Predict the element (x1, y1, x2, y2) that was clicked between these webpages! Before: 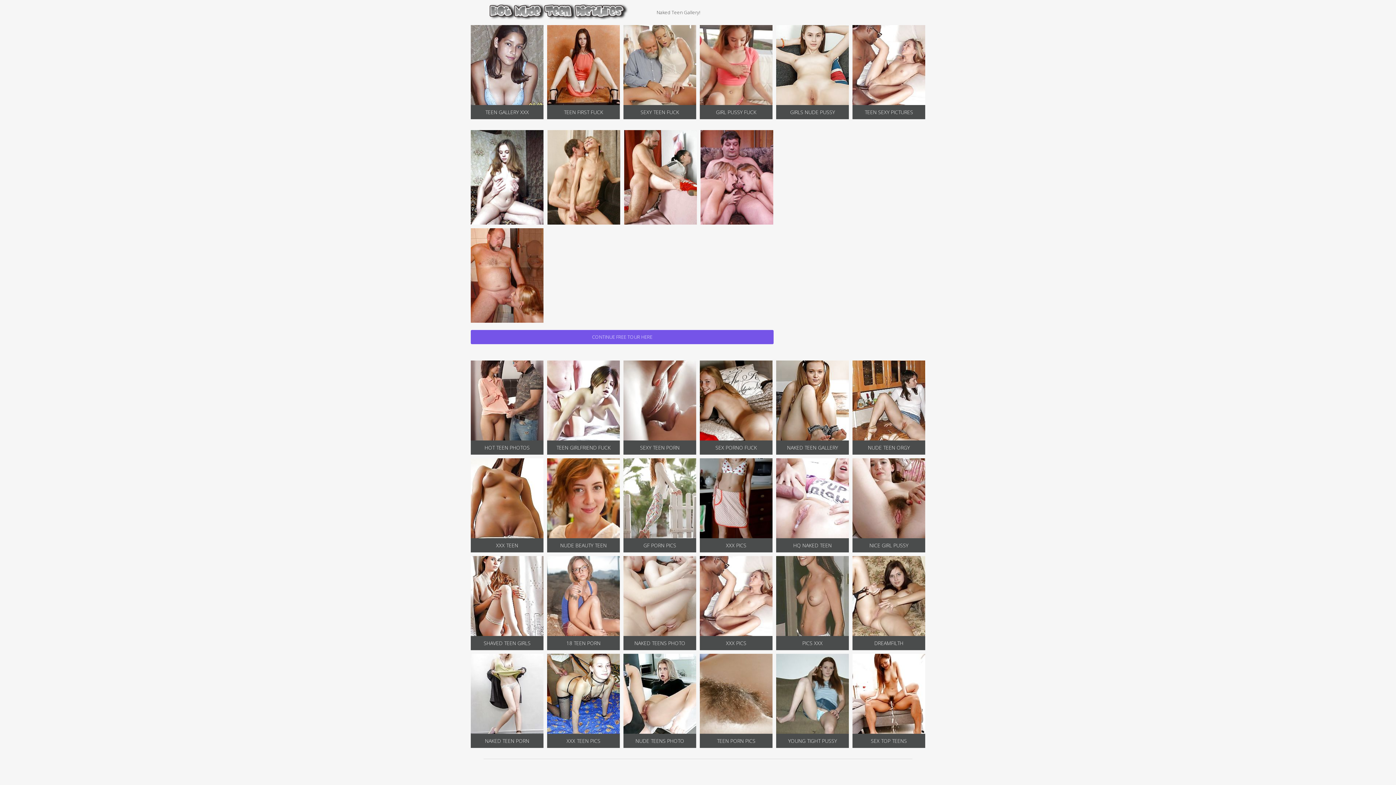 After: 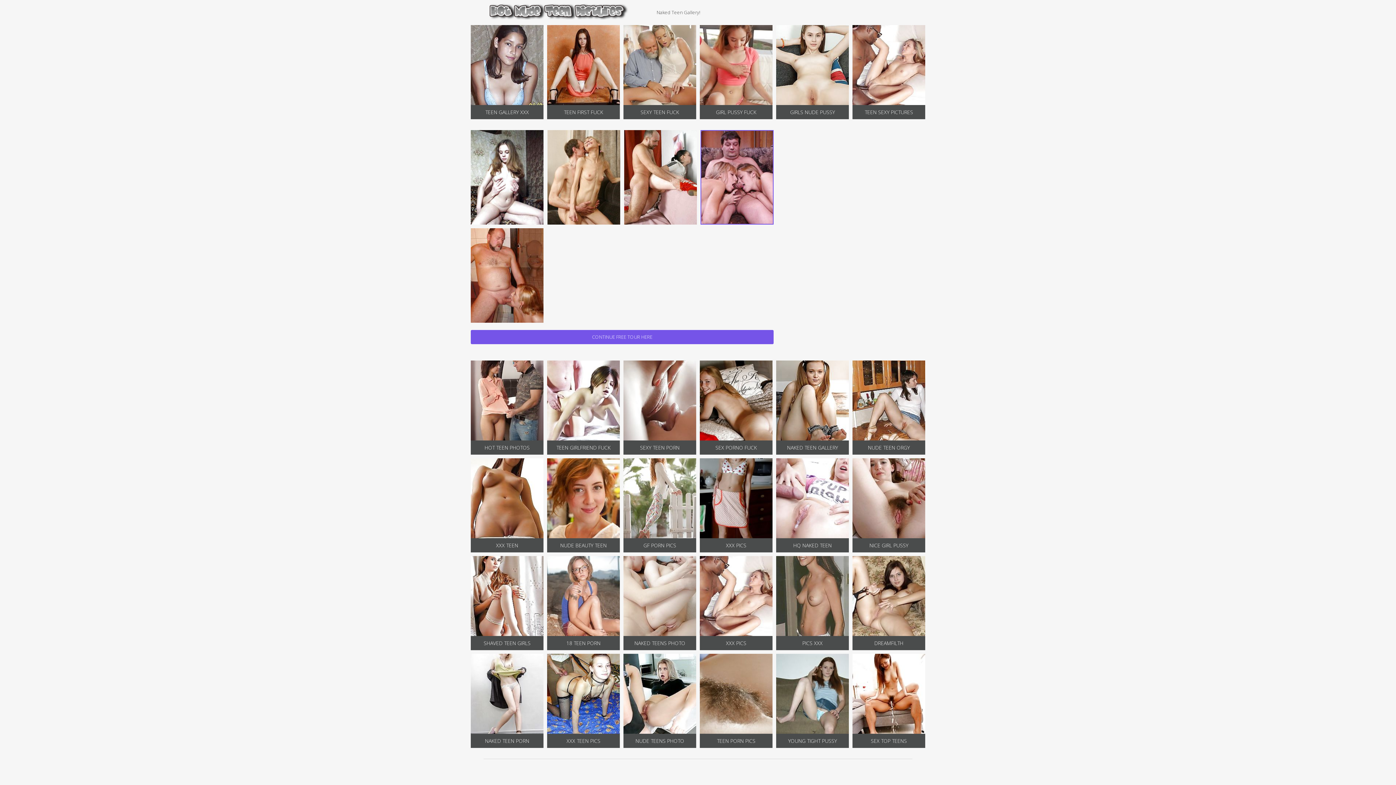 Action: bbox: (700, 130, 773, 224)